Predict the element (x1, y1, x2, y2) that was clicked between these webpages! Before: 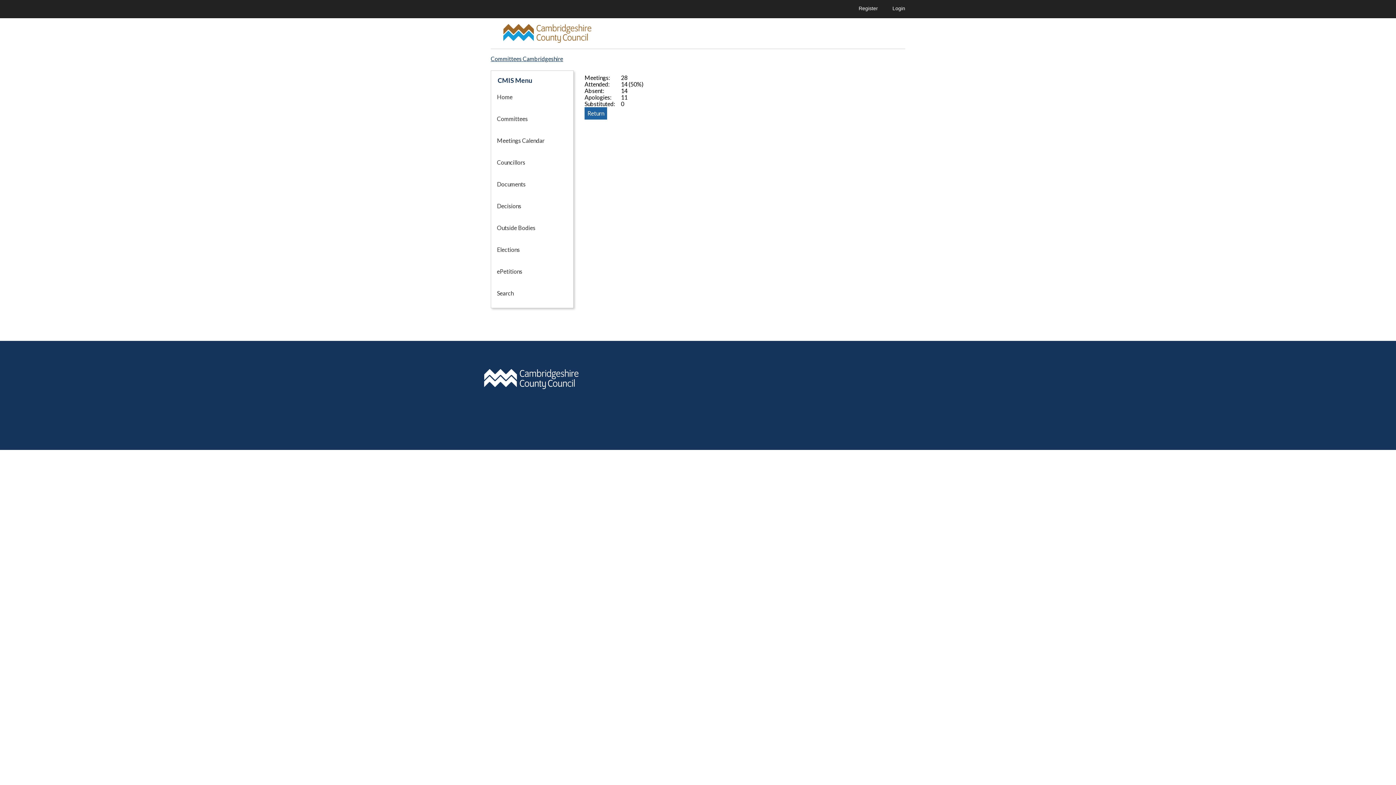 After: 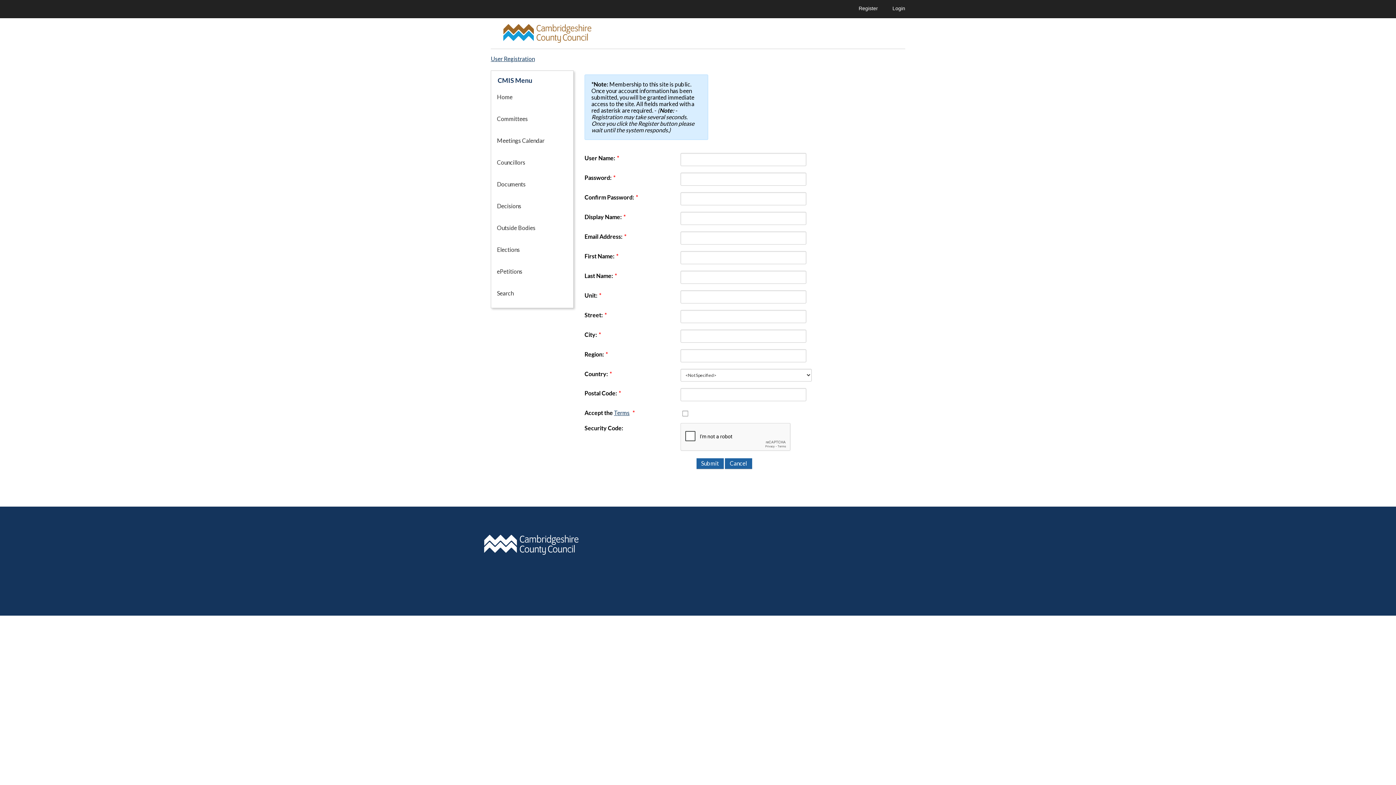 Action: label: Register bbox: (845, 5, 878, 11)